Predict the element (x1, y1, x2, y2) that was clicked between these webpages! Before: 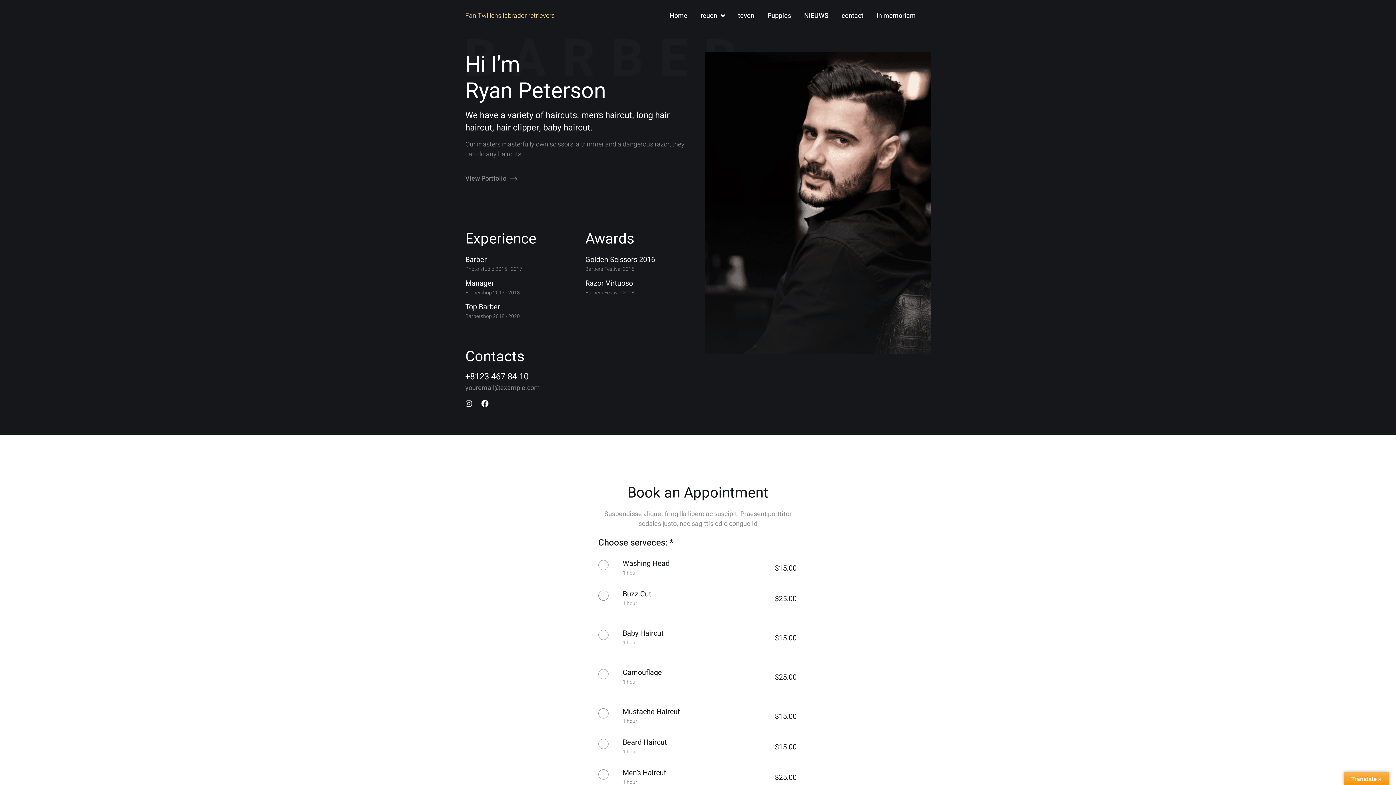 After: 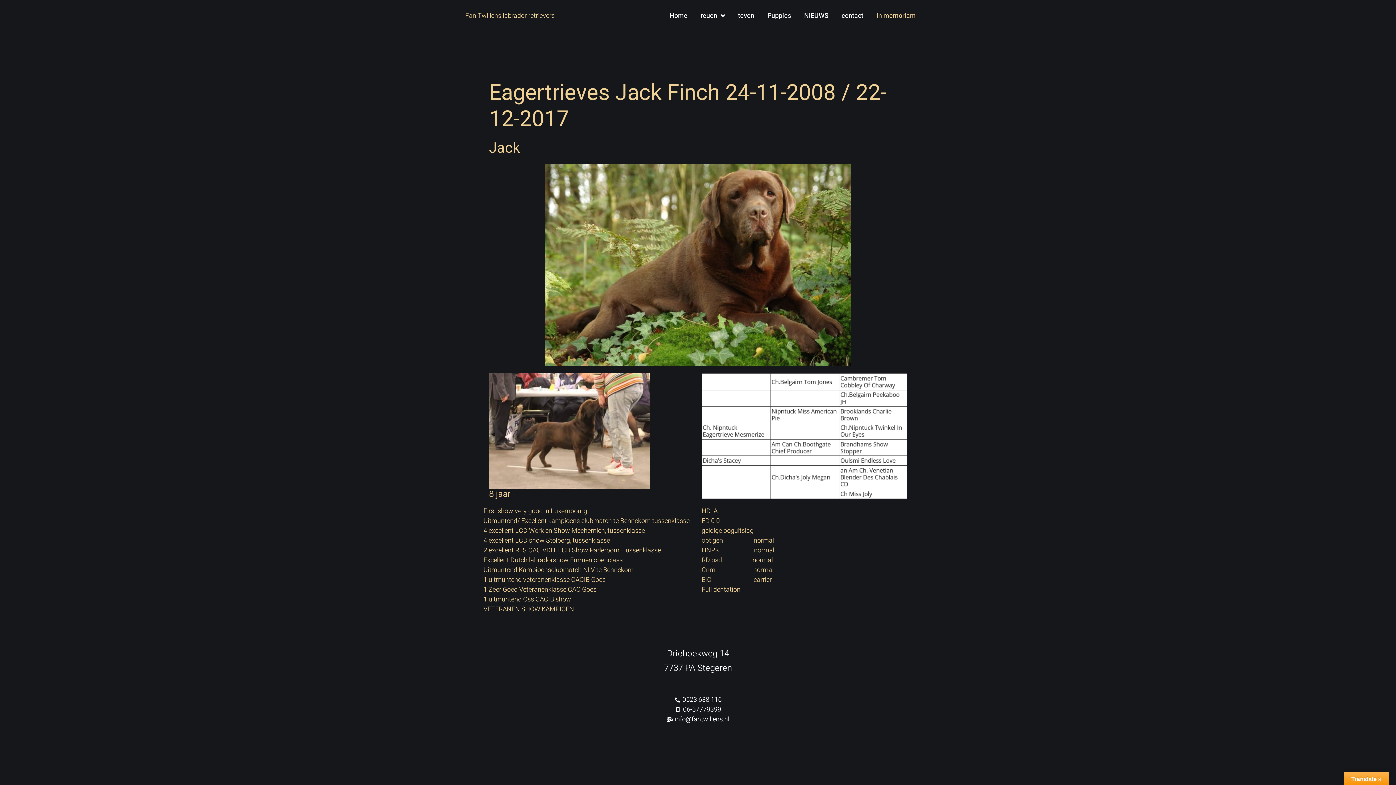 Action: bbox: (876, 10, 915, 20) label: in memoriam